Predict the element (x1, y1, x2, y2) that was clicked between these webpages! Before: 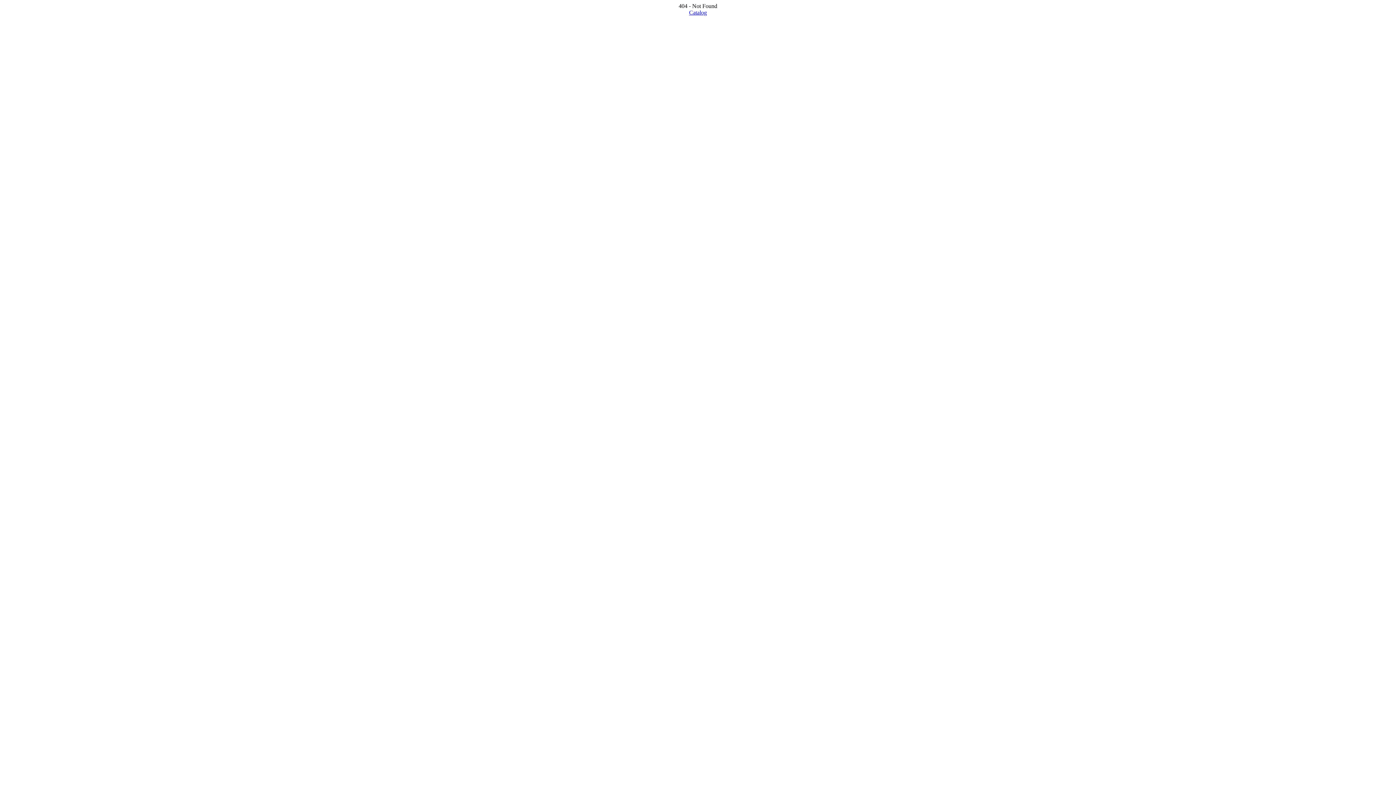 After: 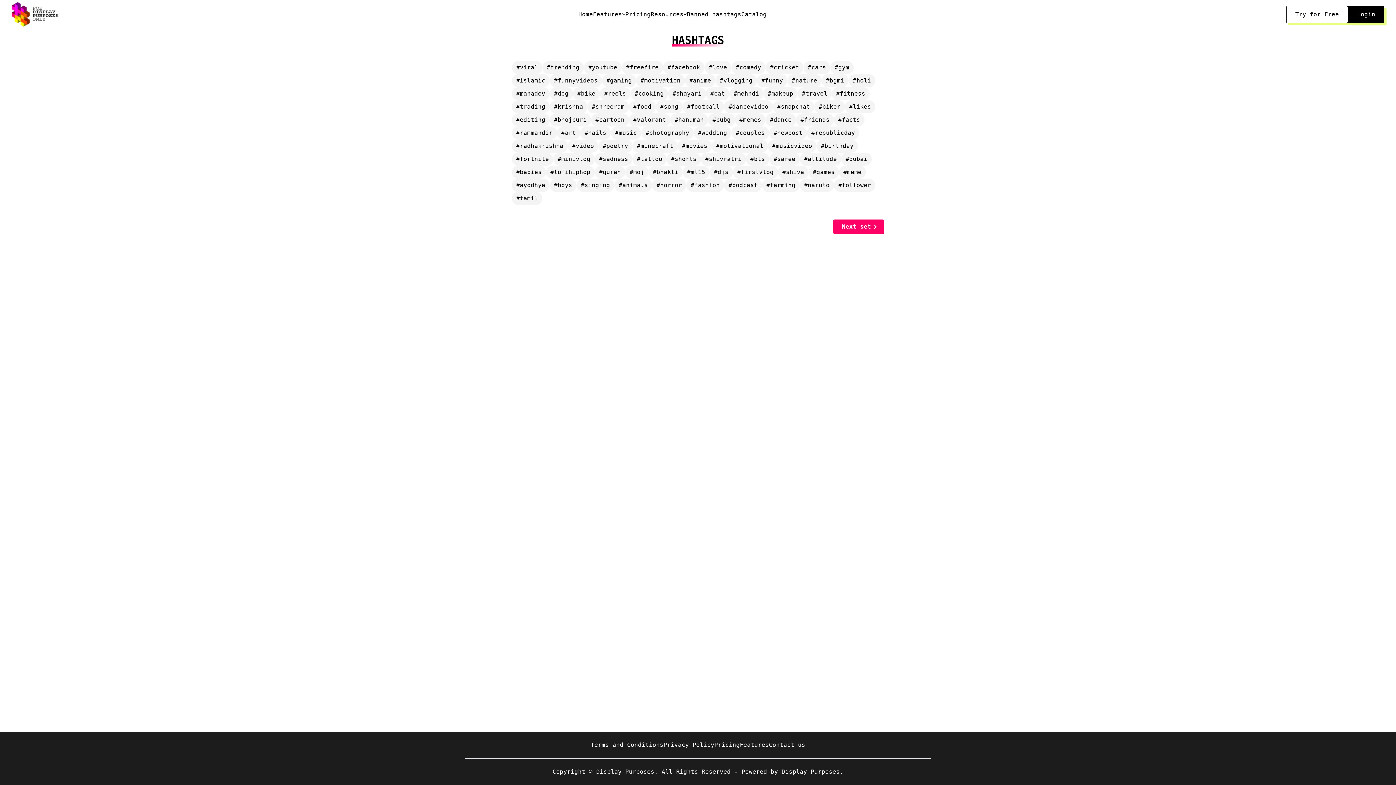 Action: label: Catalog bbox: (689, 9, 707, 15)